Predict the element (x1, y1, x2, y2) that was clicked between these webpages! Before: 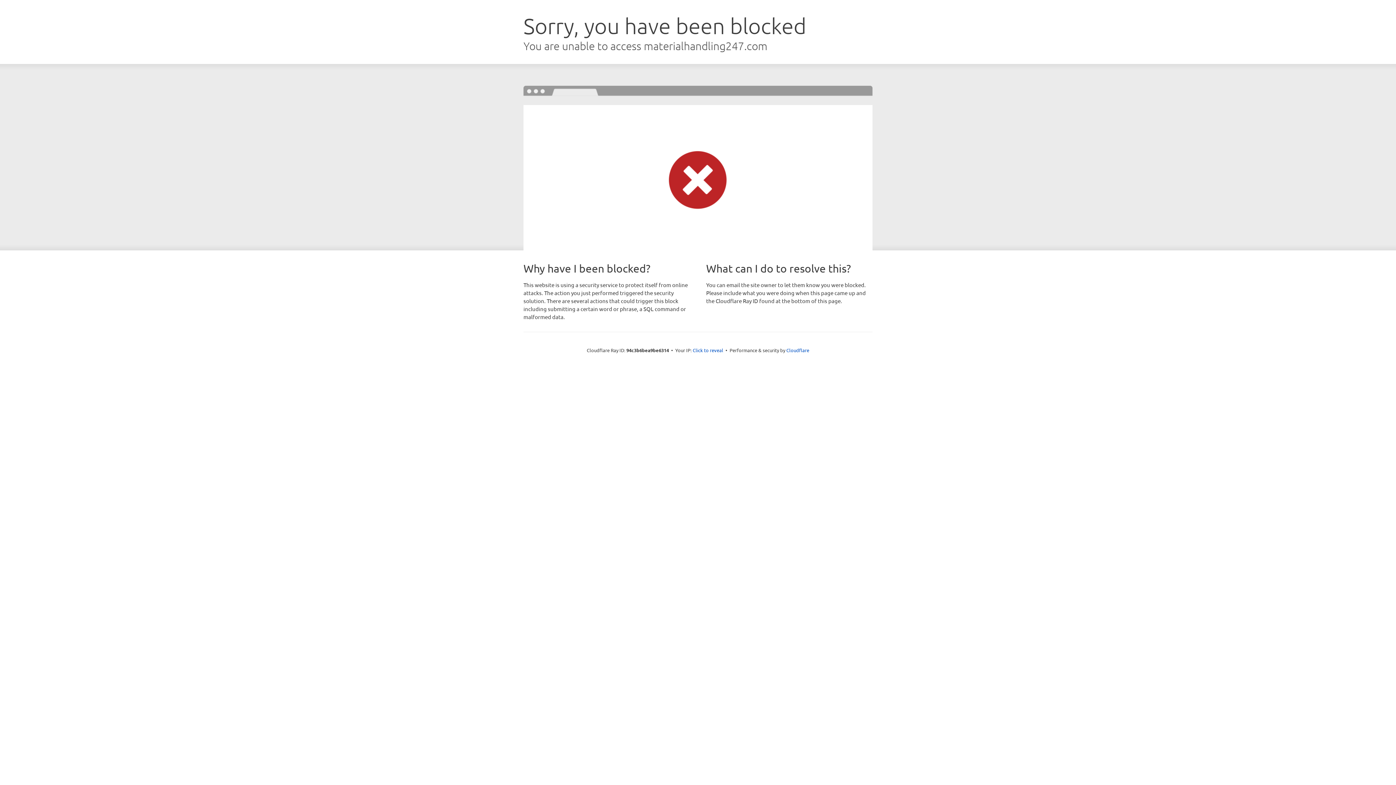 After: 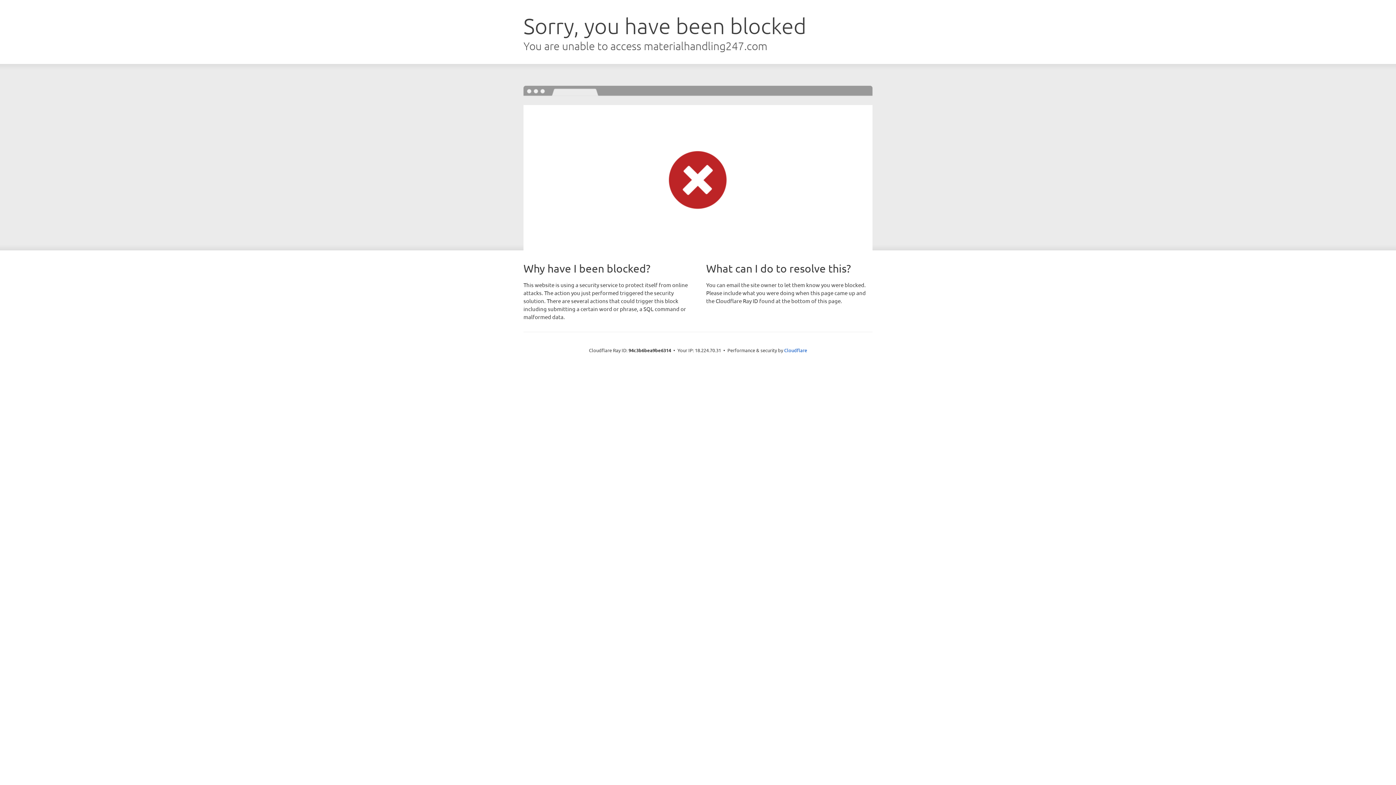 Action: bbox: (692, 346, 723, 353) label: Click to reveal